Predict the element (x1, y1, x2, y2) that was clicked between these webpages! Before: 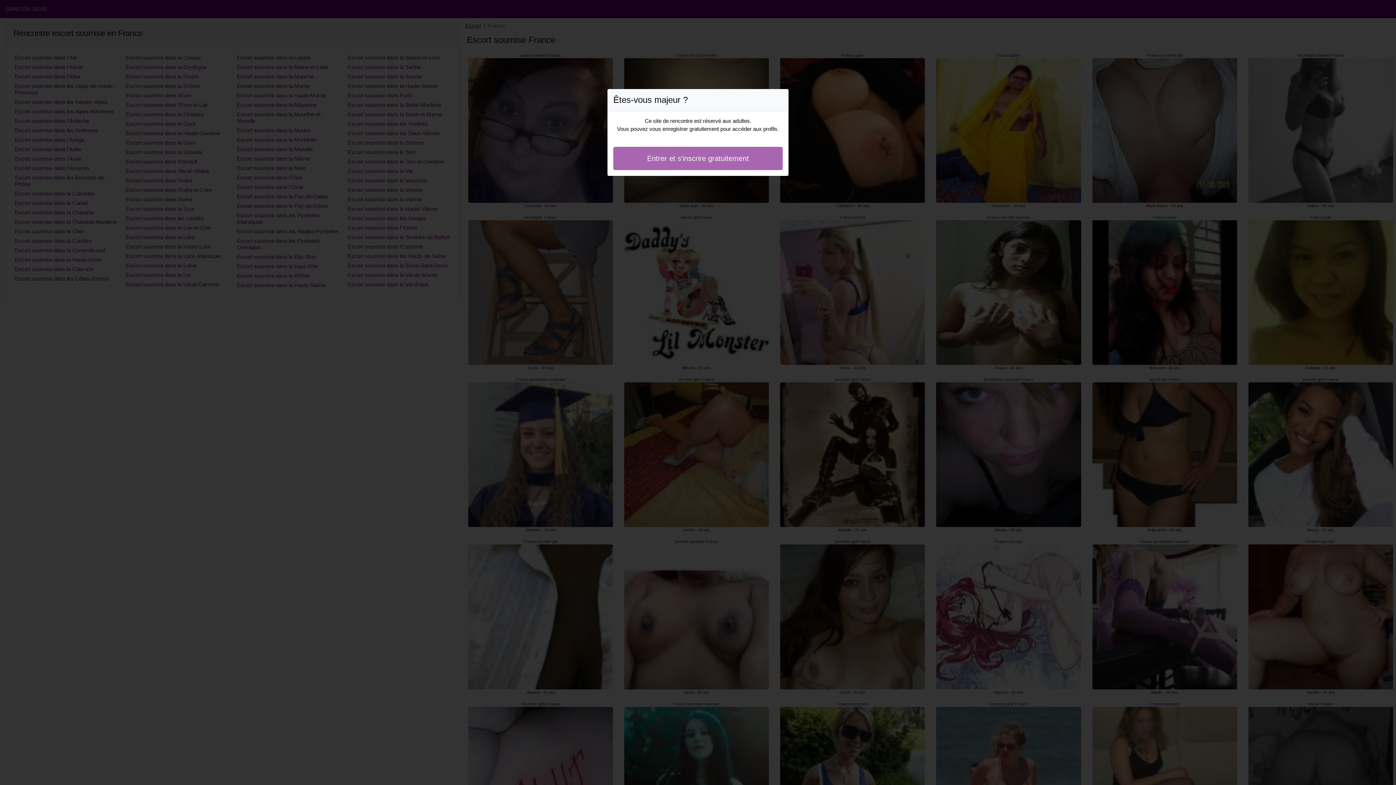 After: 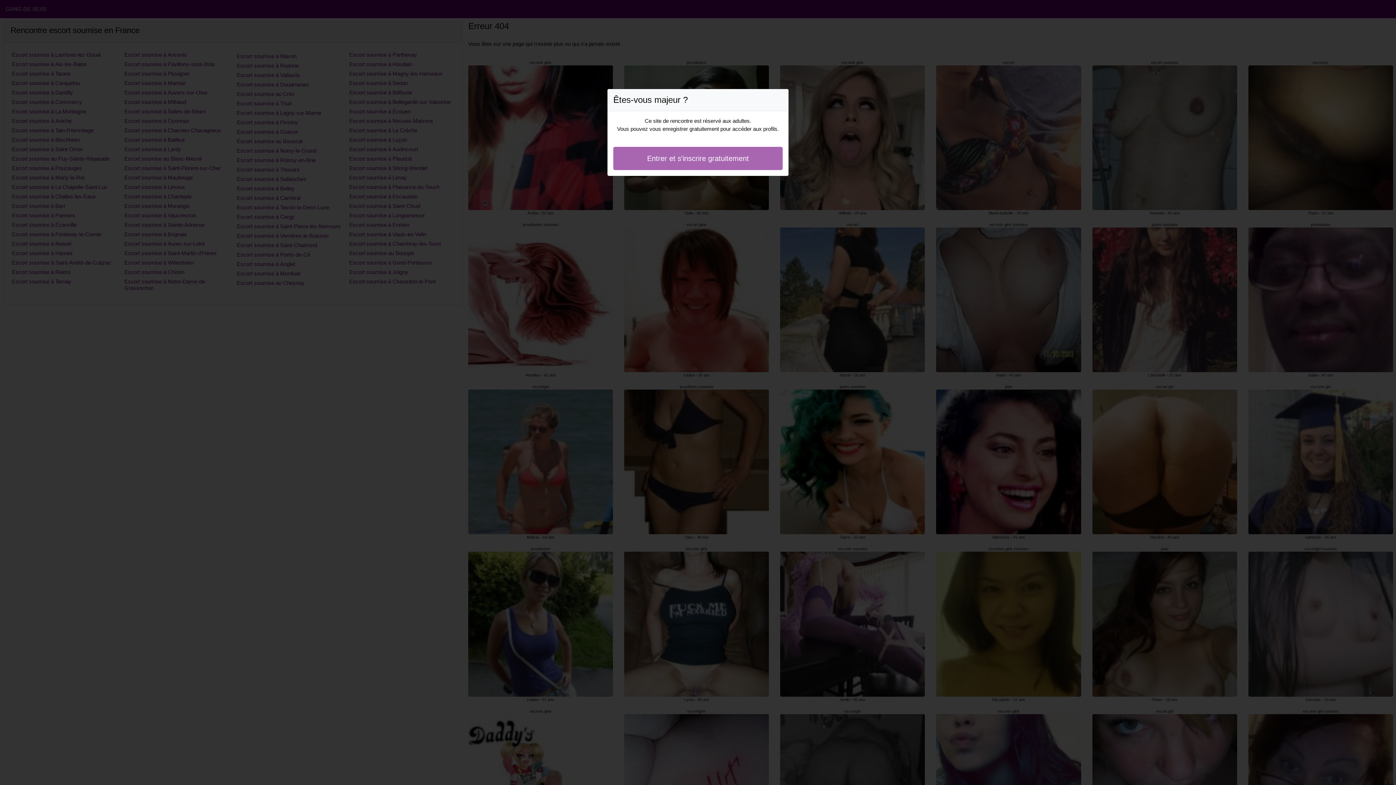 Action: label: Entrer et s'inscrire gratuitement bbox: (613, 146, 782, 170)